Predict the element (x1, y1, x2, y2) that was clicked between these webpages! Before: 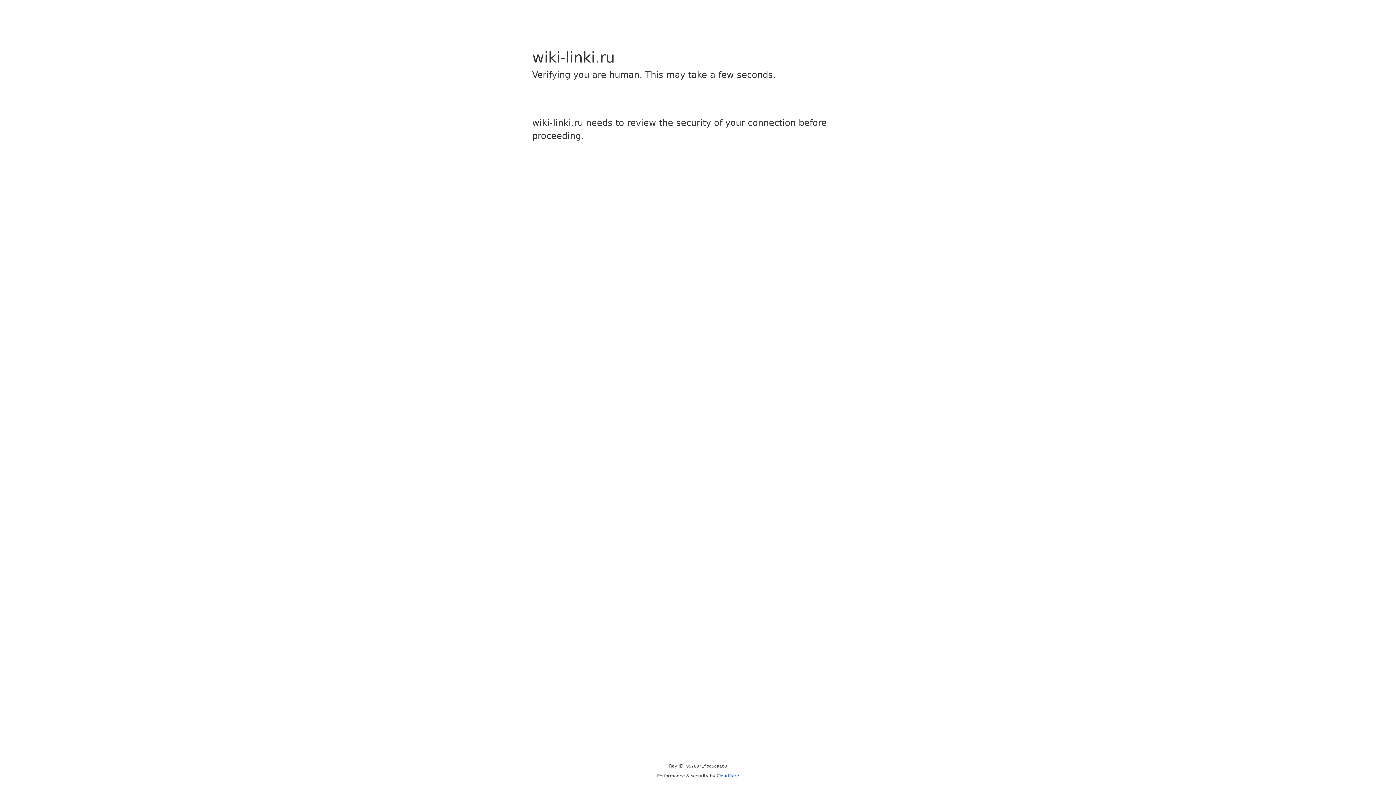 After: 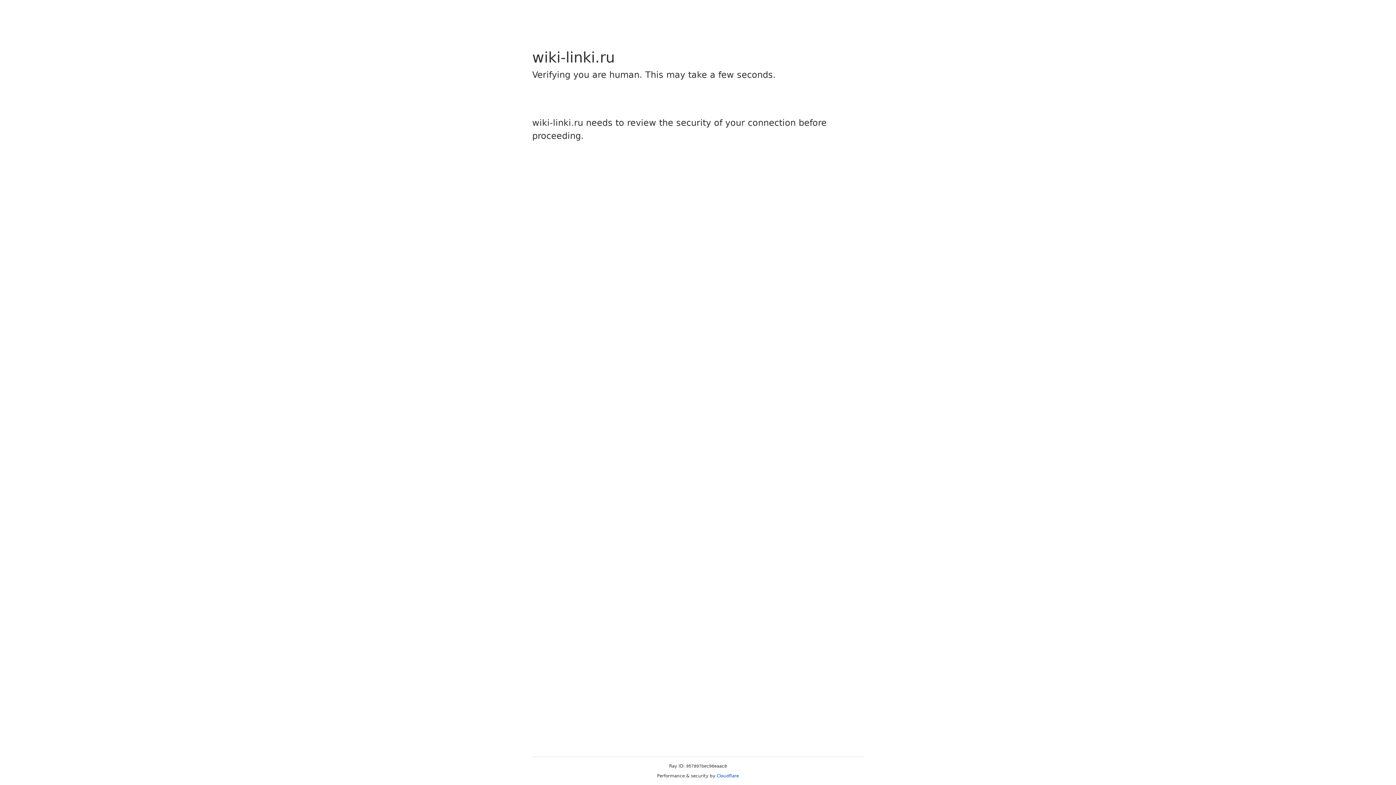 Action: label: Cloudflare bbox: (716, 773, 739, 778)